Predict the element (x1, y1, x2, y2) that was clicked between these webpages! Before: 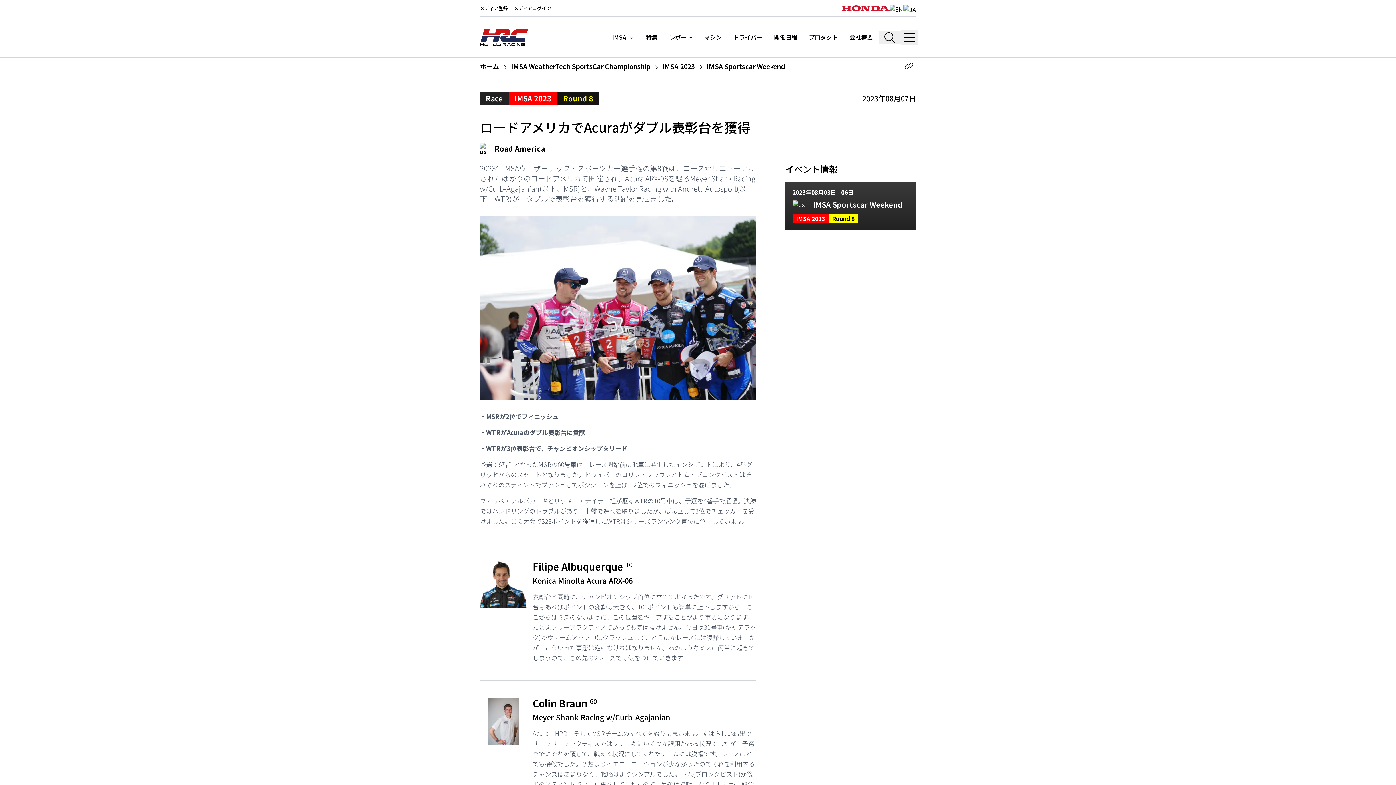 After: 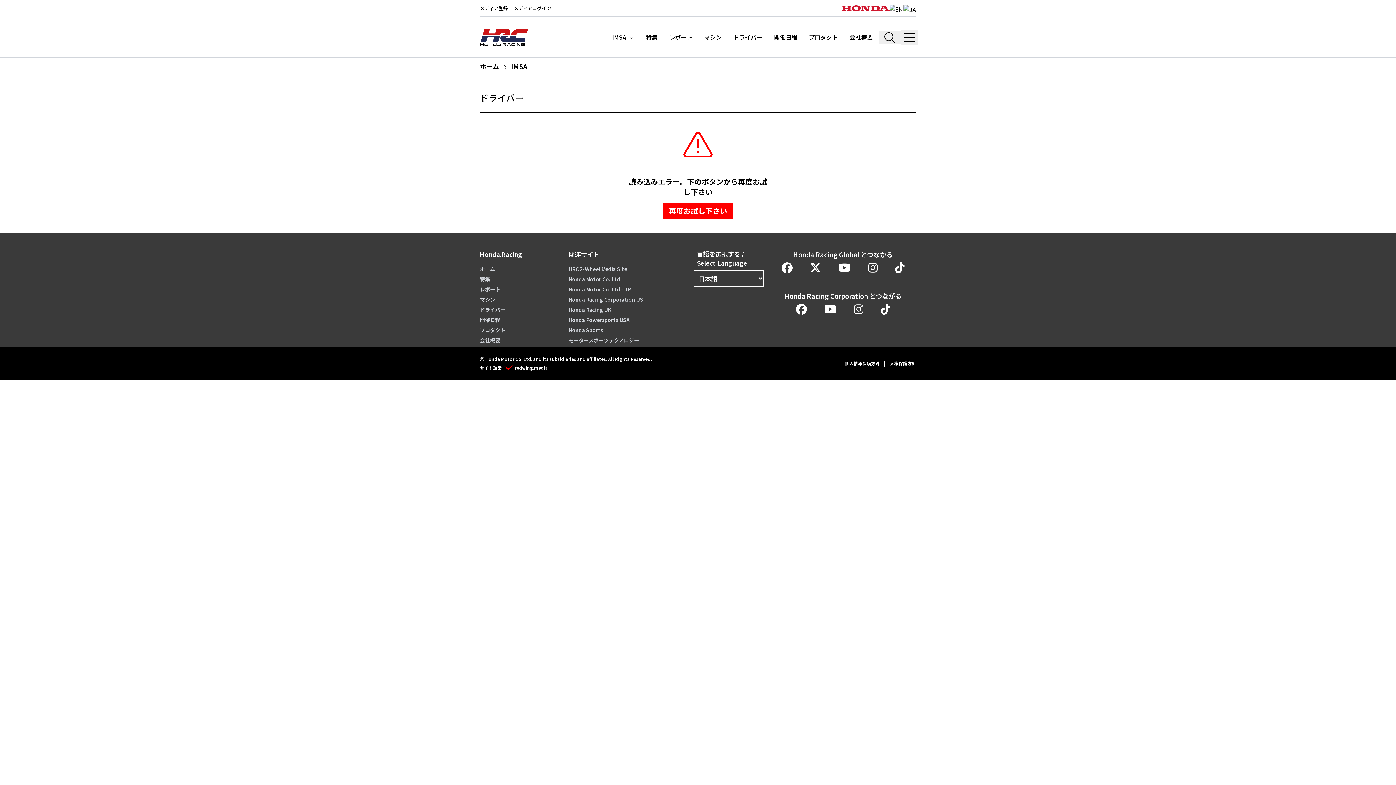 Action: label: Drivers bbox: (727, 32, 768, 41)